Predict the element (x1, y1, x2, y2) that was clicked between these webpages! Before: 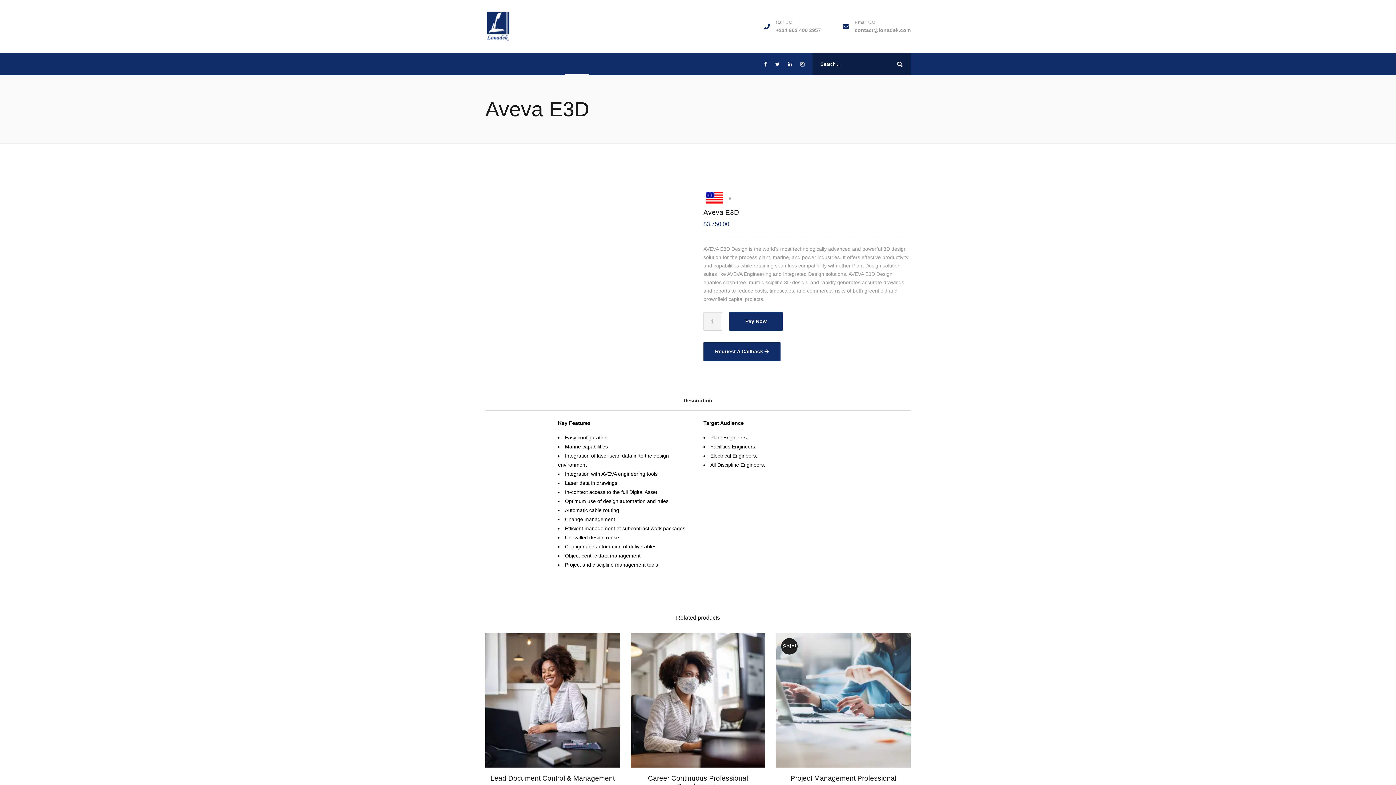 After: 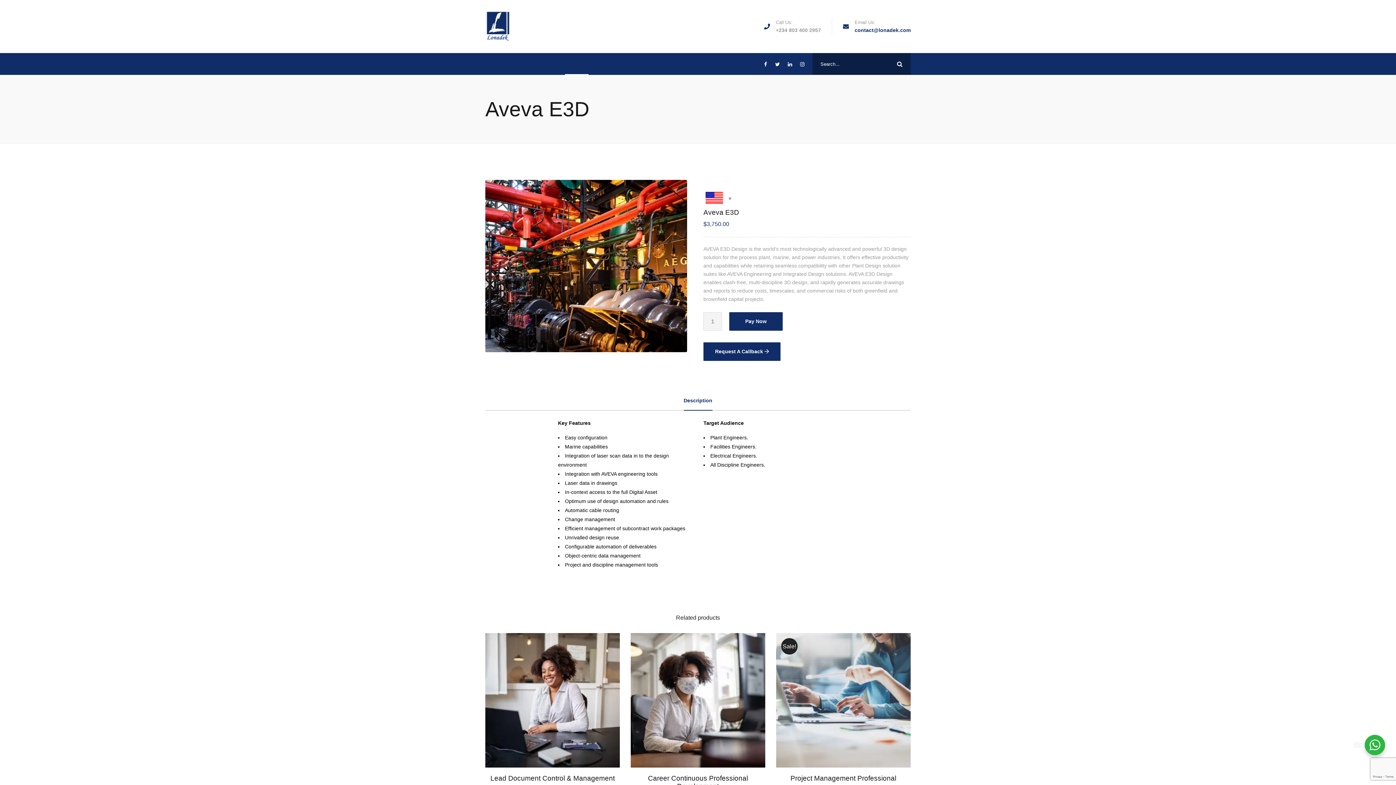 Action: label: contact@lonadek.com bbox: (854, 27, 910, 33)